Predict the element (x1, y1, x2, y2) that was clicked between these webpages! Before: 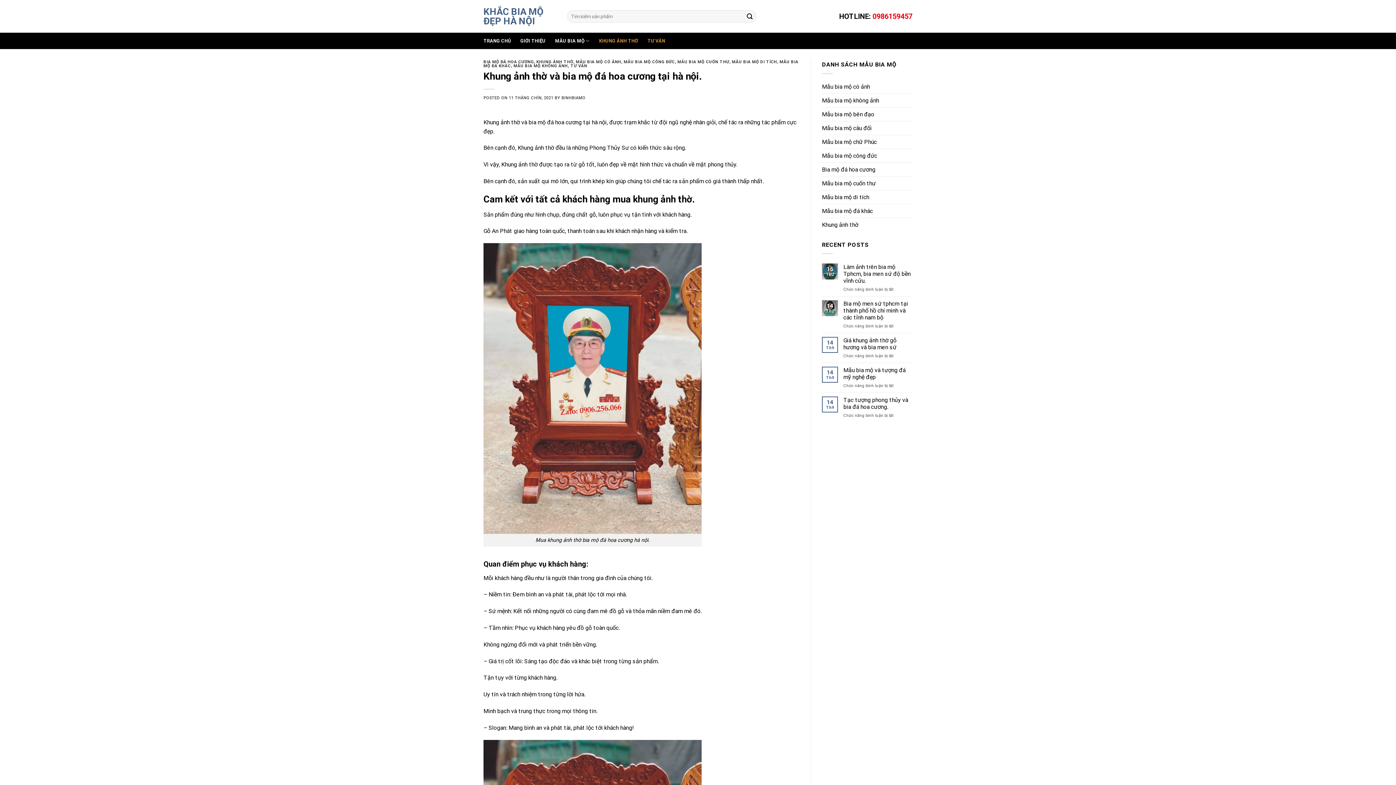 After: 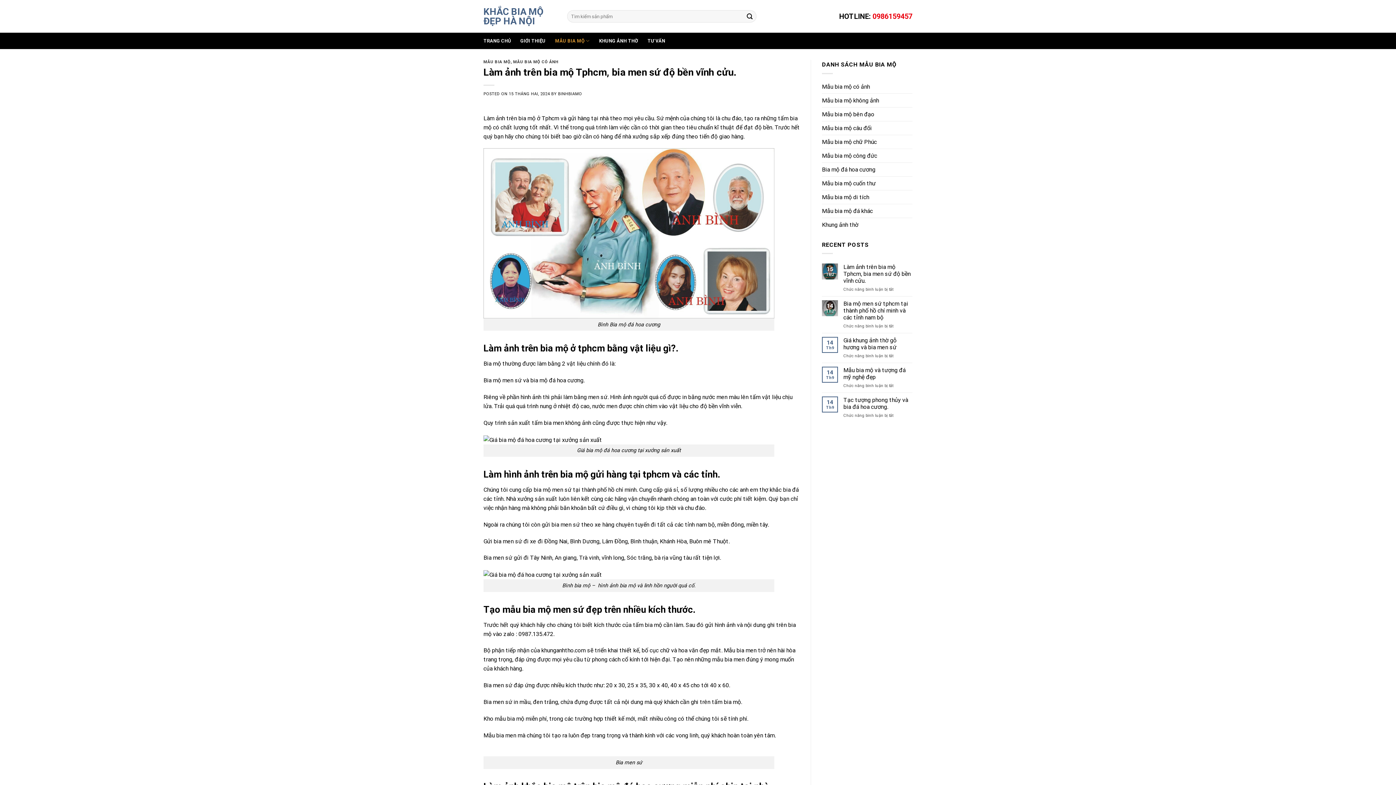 Action: bbox: (843, 263, 912, 284) label: Làm ảnh trên bia mộ Tphcm, bia men sứ độ bền vĩnh cửu.